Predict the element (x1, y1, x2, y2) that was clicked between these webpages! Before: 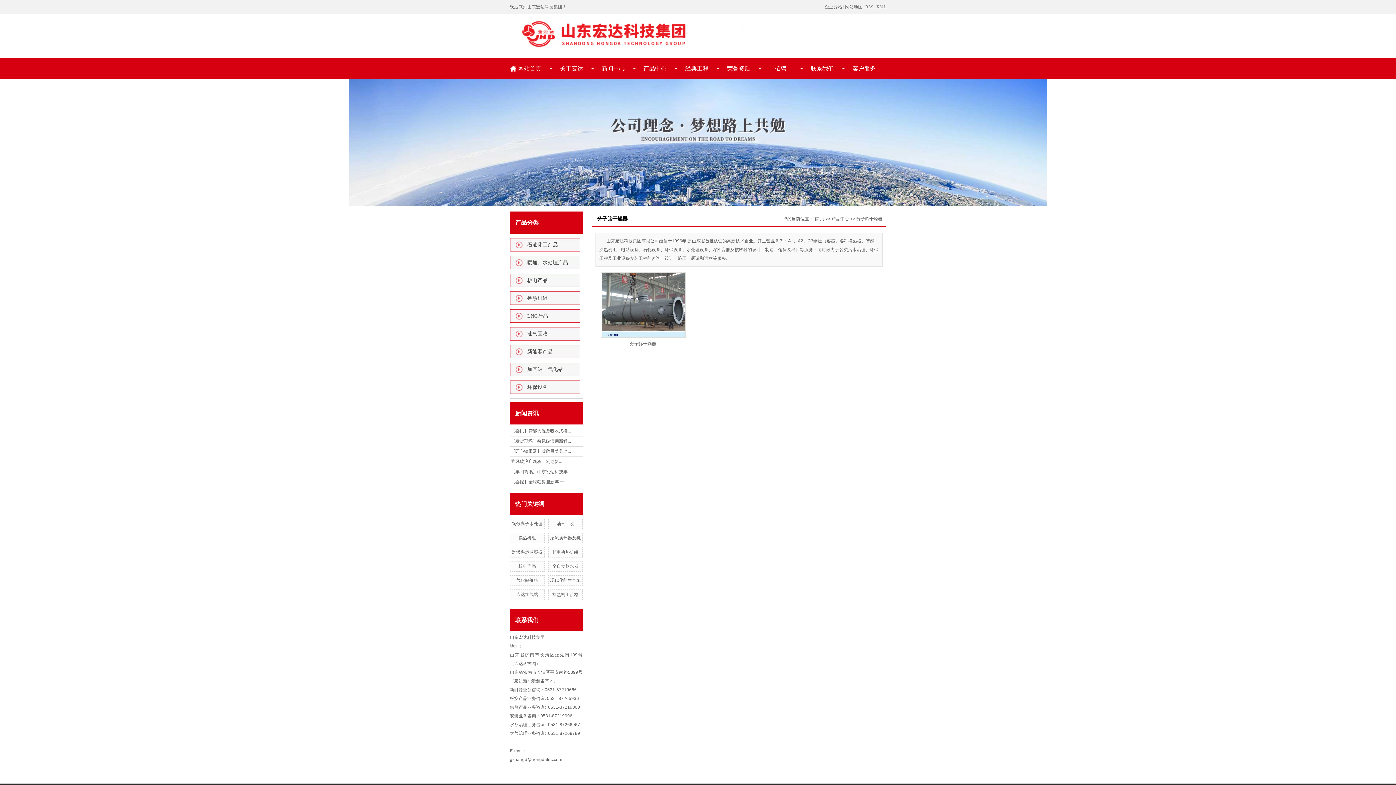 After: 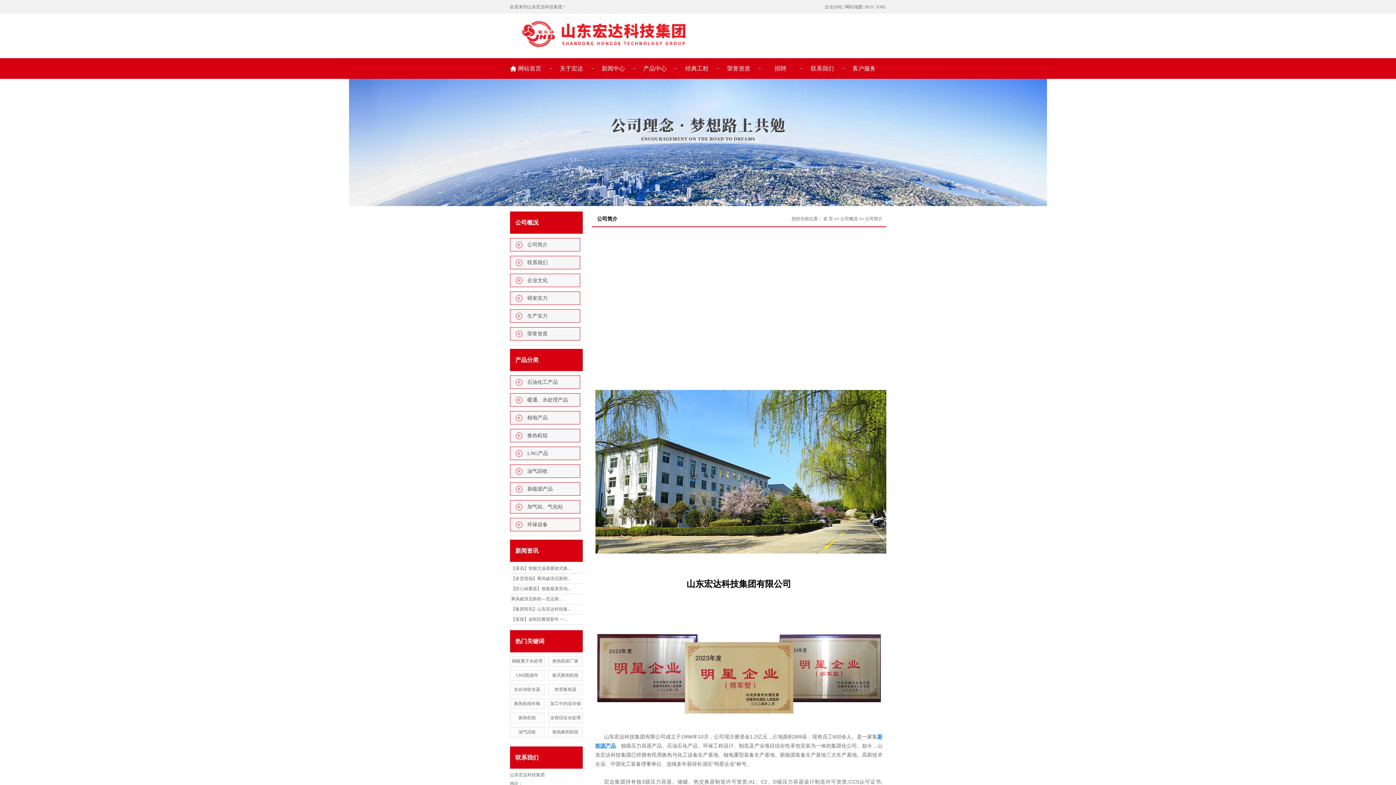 Action: bbox: (551, 58, 591, 78) label: 关于宏达